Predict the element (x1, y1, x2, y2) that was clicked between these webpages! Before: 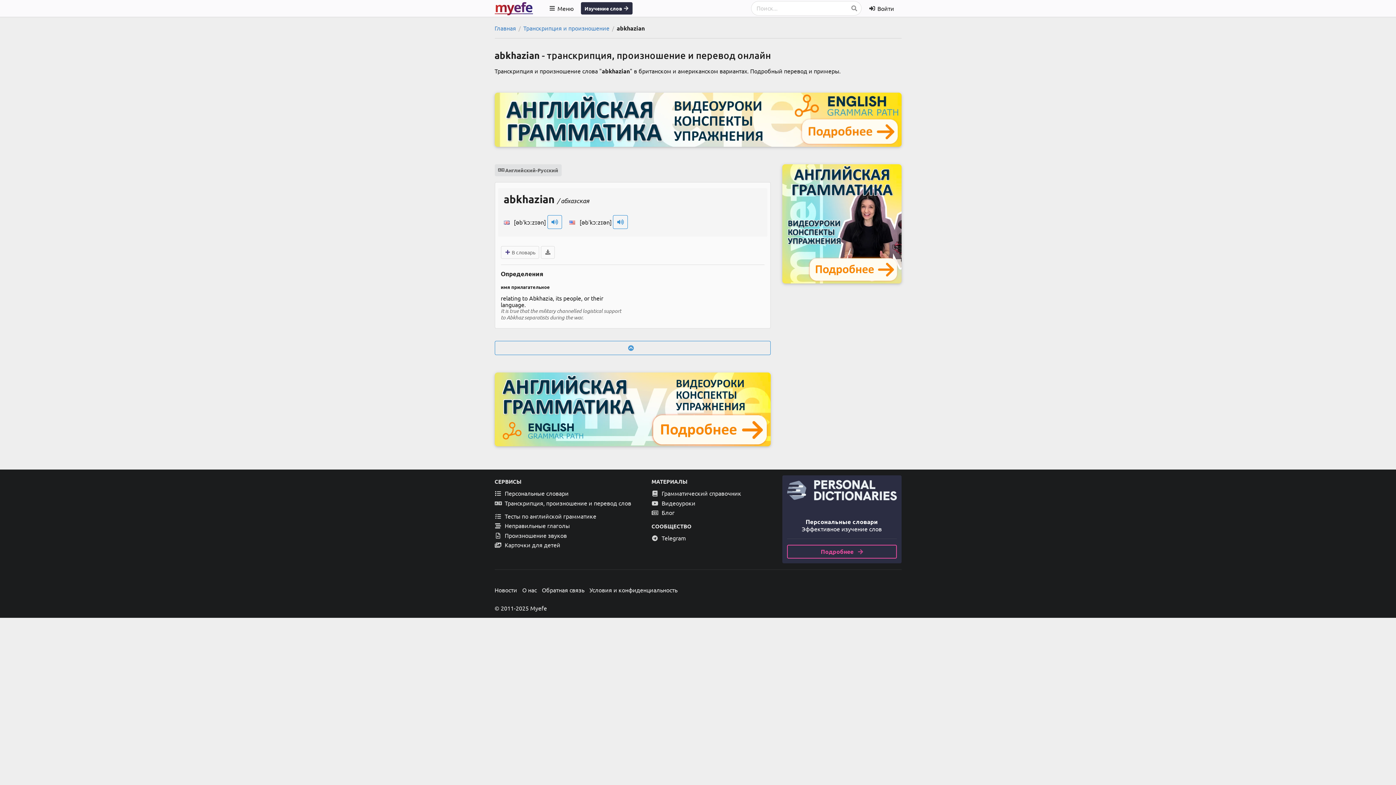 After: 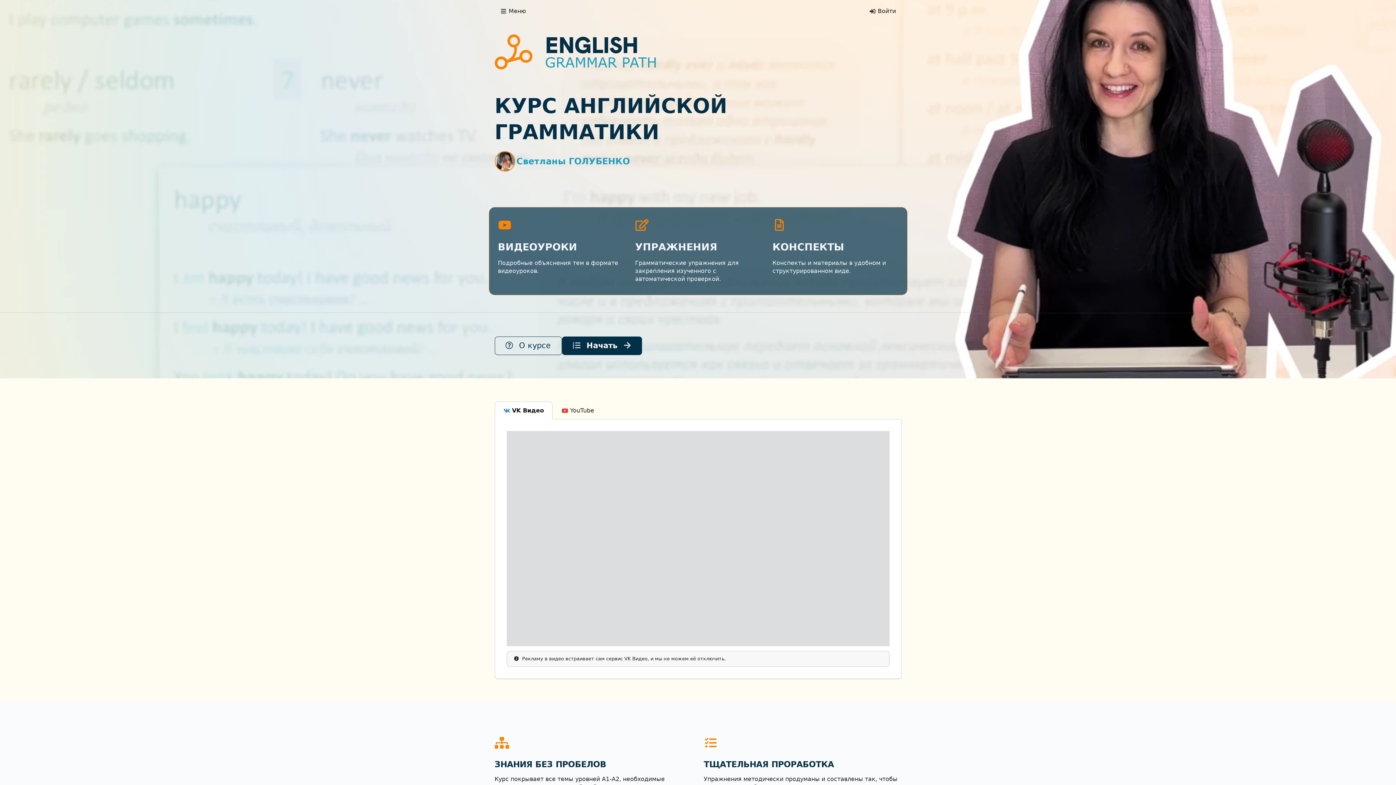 Action: bbox: (782, 164, 901, 283)